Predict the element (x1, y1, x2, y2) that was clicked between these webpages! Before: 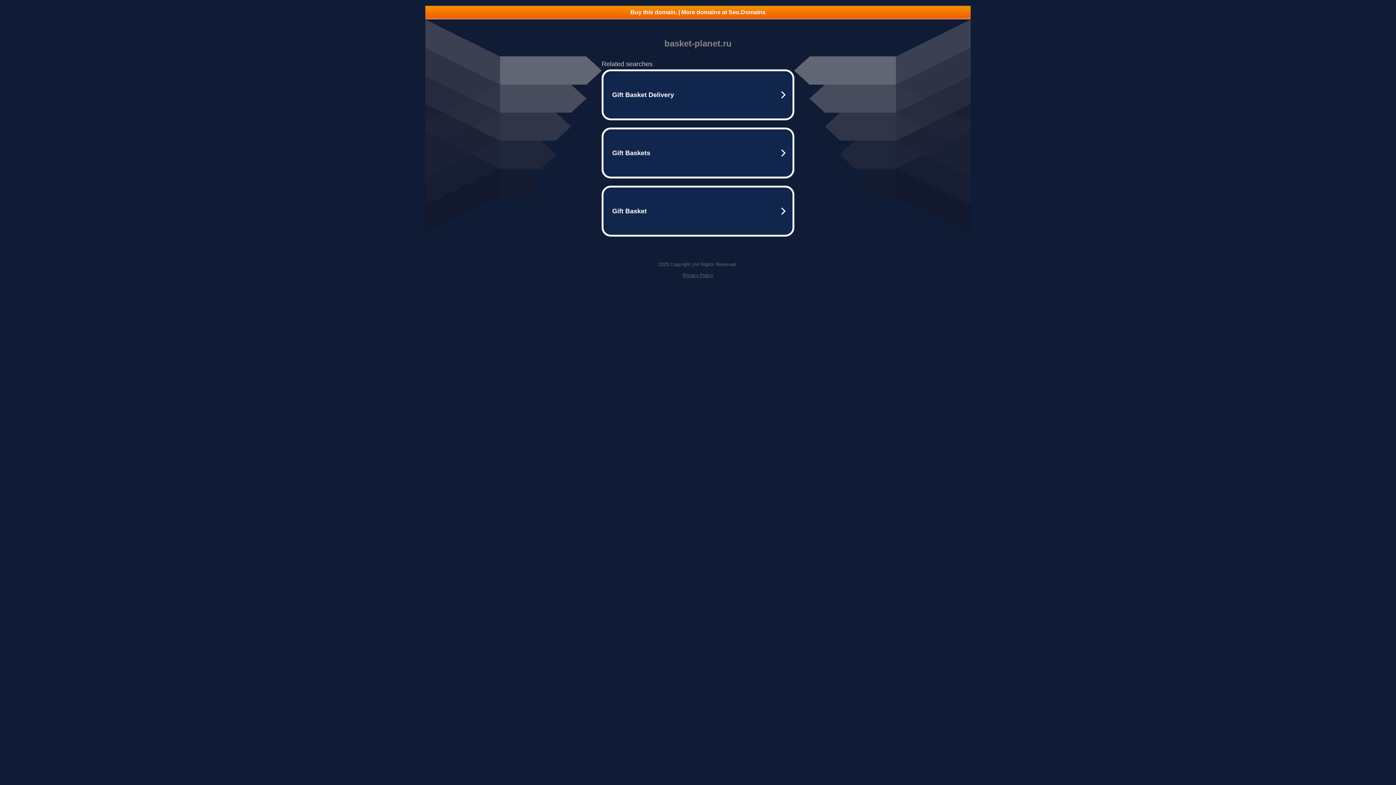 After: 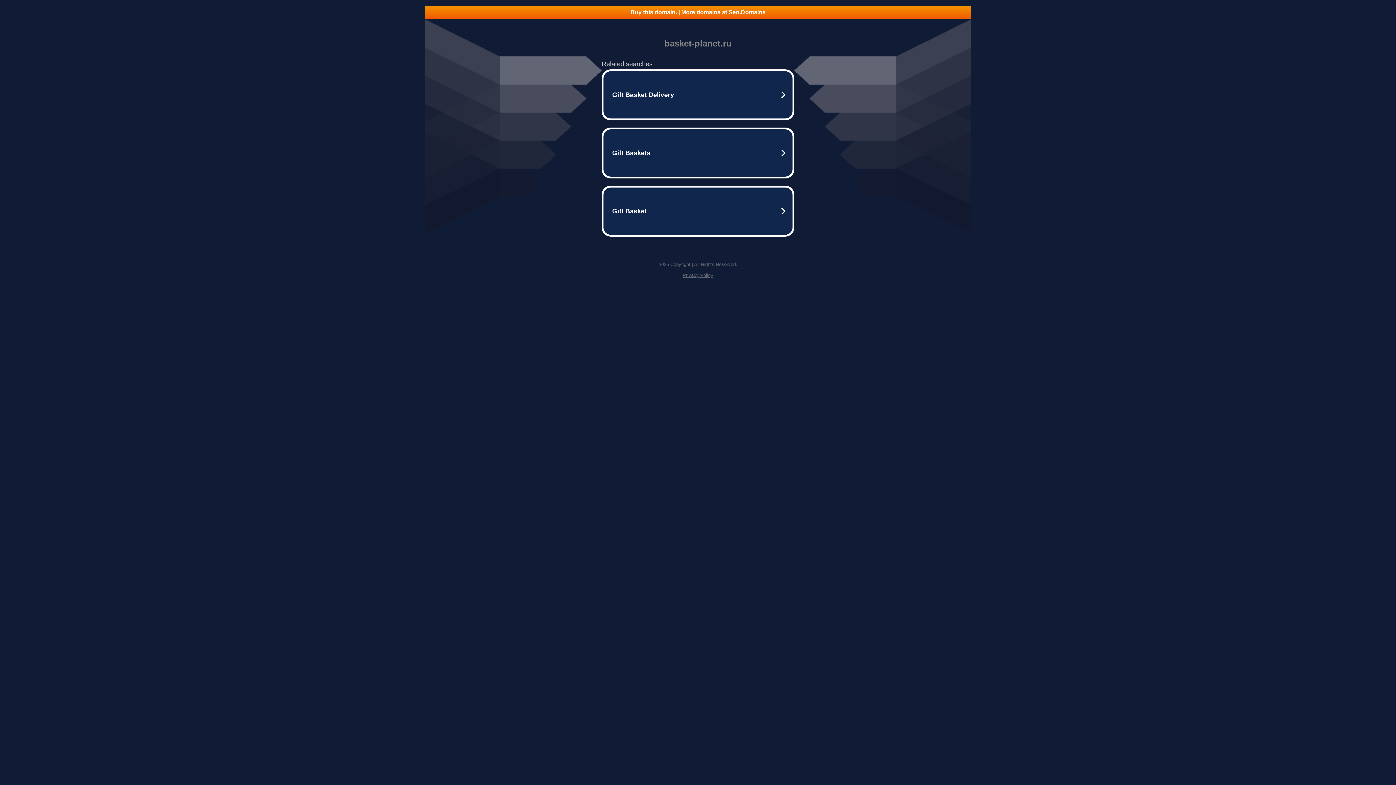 Action: bbox: (682, 272, 713, 278) label: Privacy Policy